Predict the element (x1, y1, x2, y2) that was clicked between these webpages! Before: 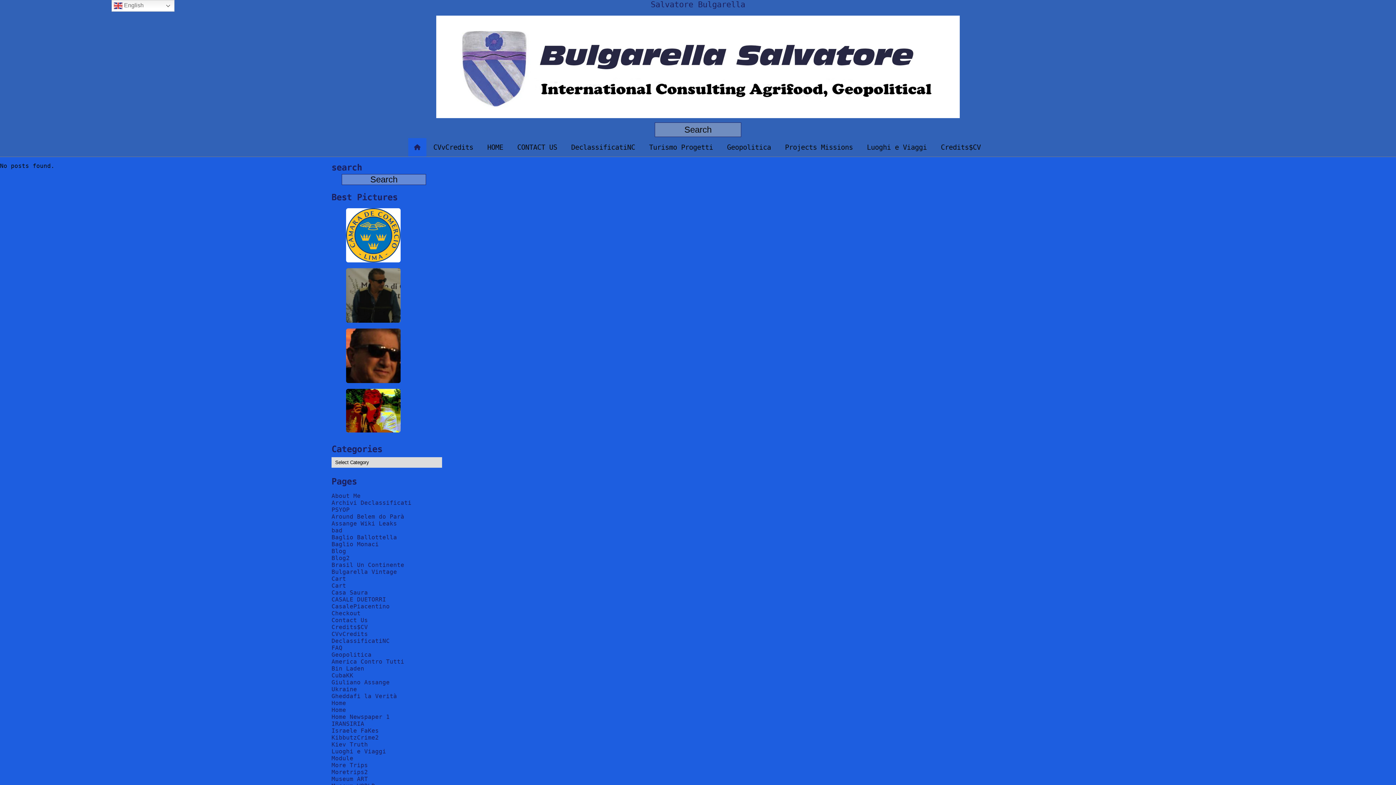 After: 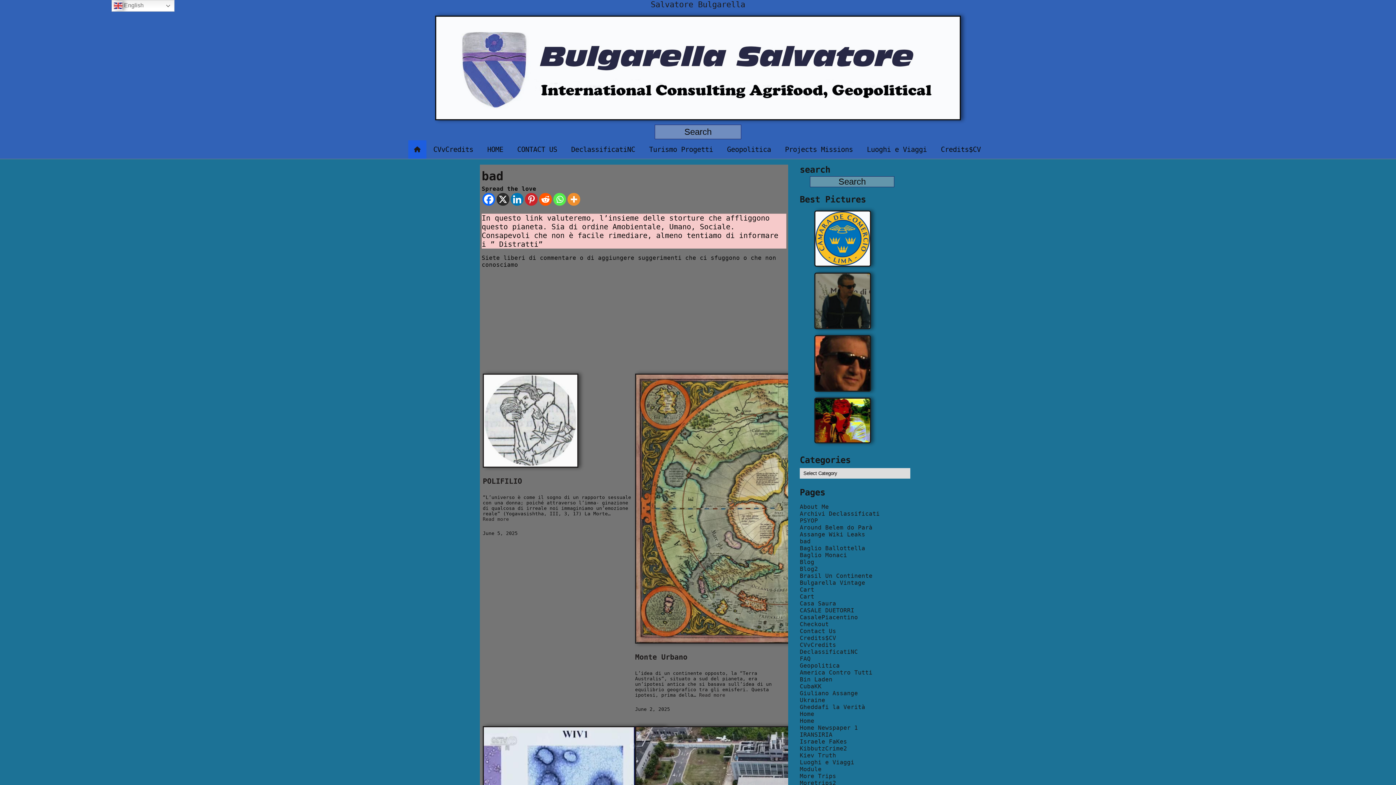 Action: label: bad bbox: (331, 527, 342, 534)